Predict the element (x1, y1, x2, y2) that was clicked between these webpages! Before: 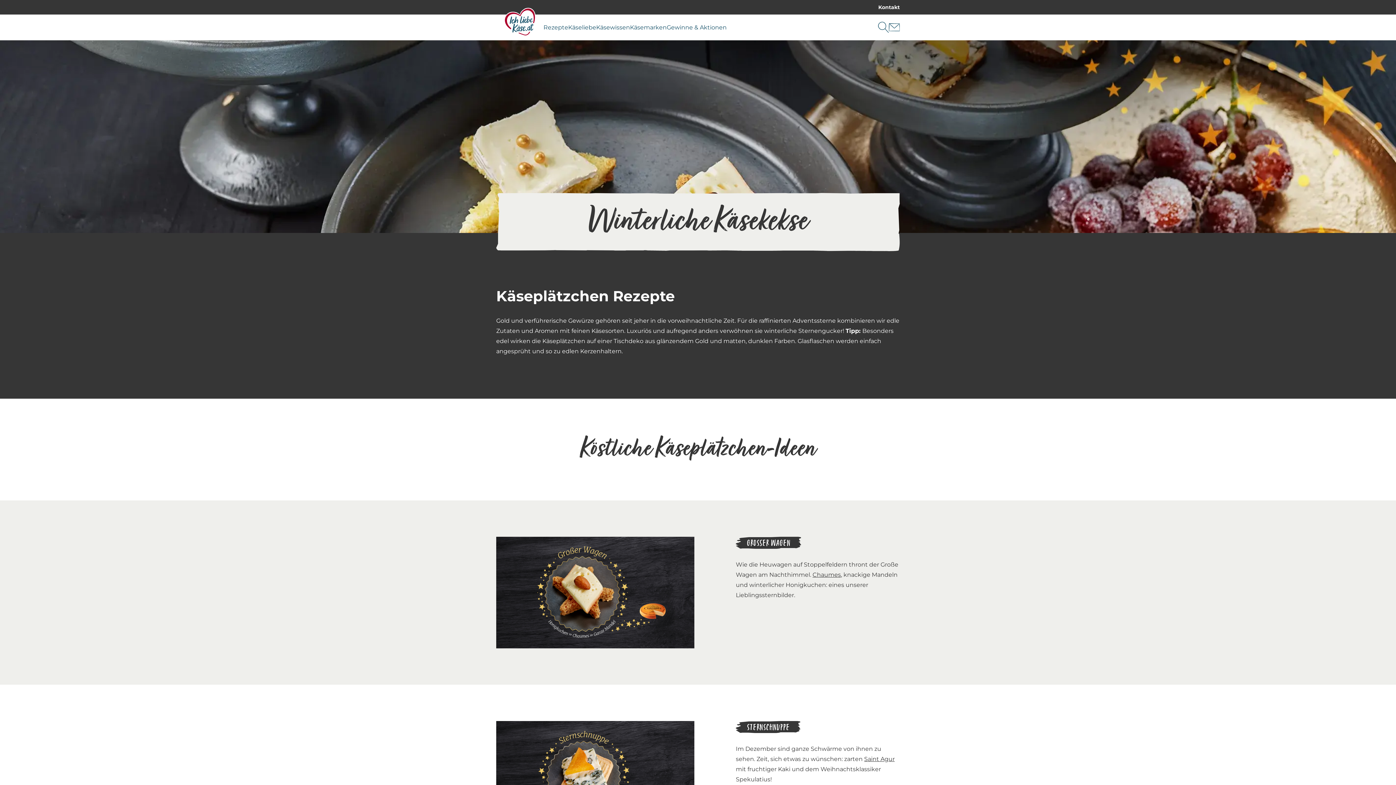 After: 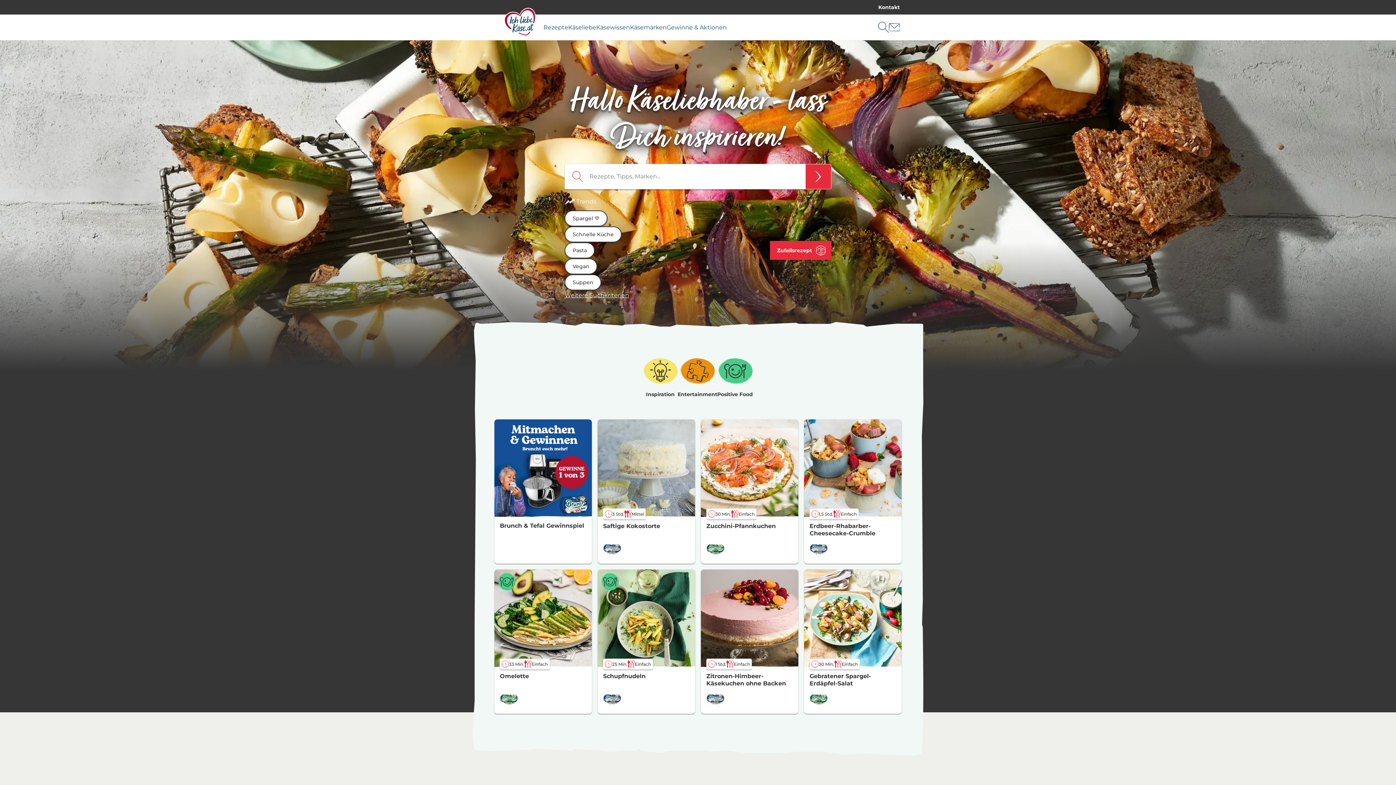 Action: bbox: (491, 7, 548, 36)